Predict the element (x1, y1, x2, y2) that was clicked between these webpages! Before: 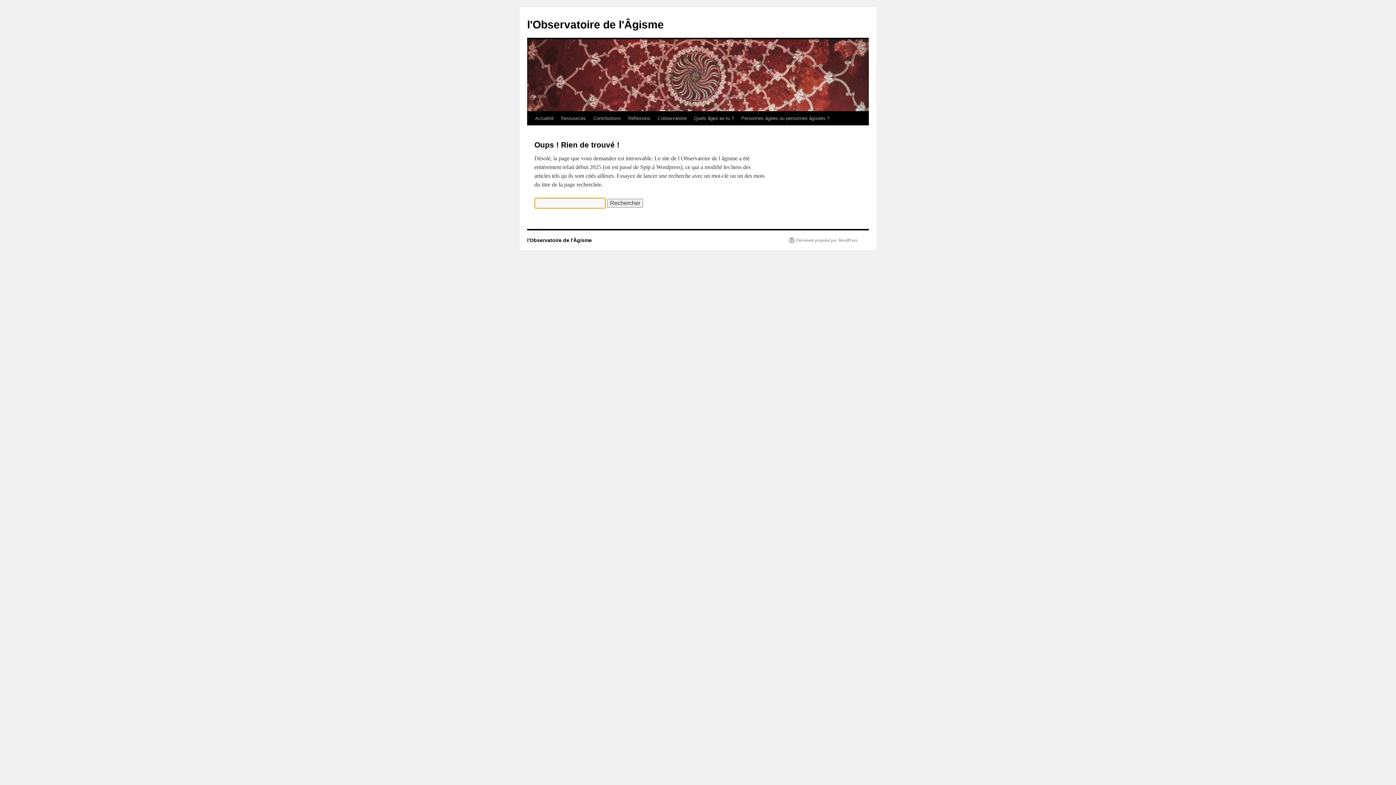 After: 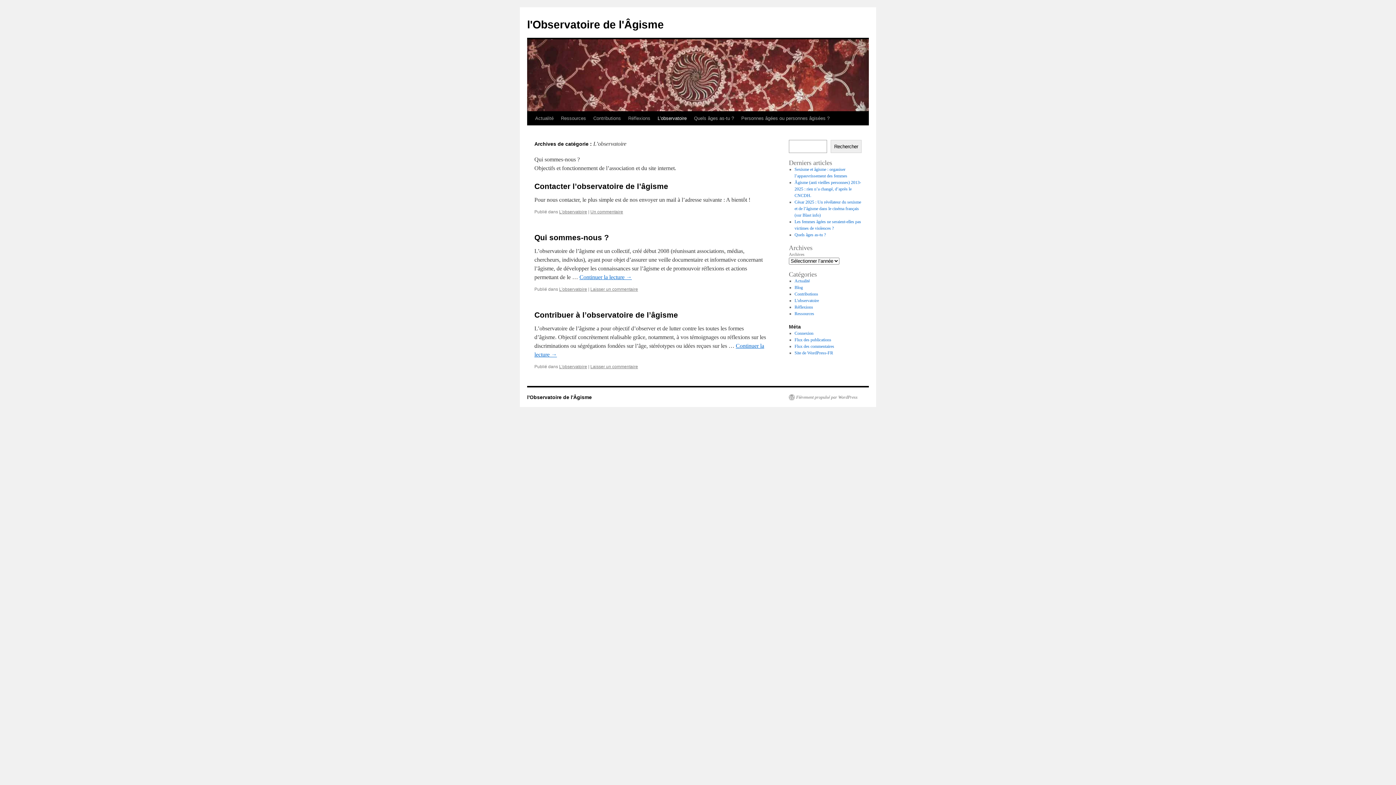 Action: bbox: (654, 111, 690, 125) label: L’observatoire